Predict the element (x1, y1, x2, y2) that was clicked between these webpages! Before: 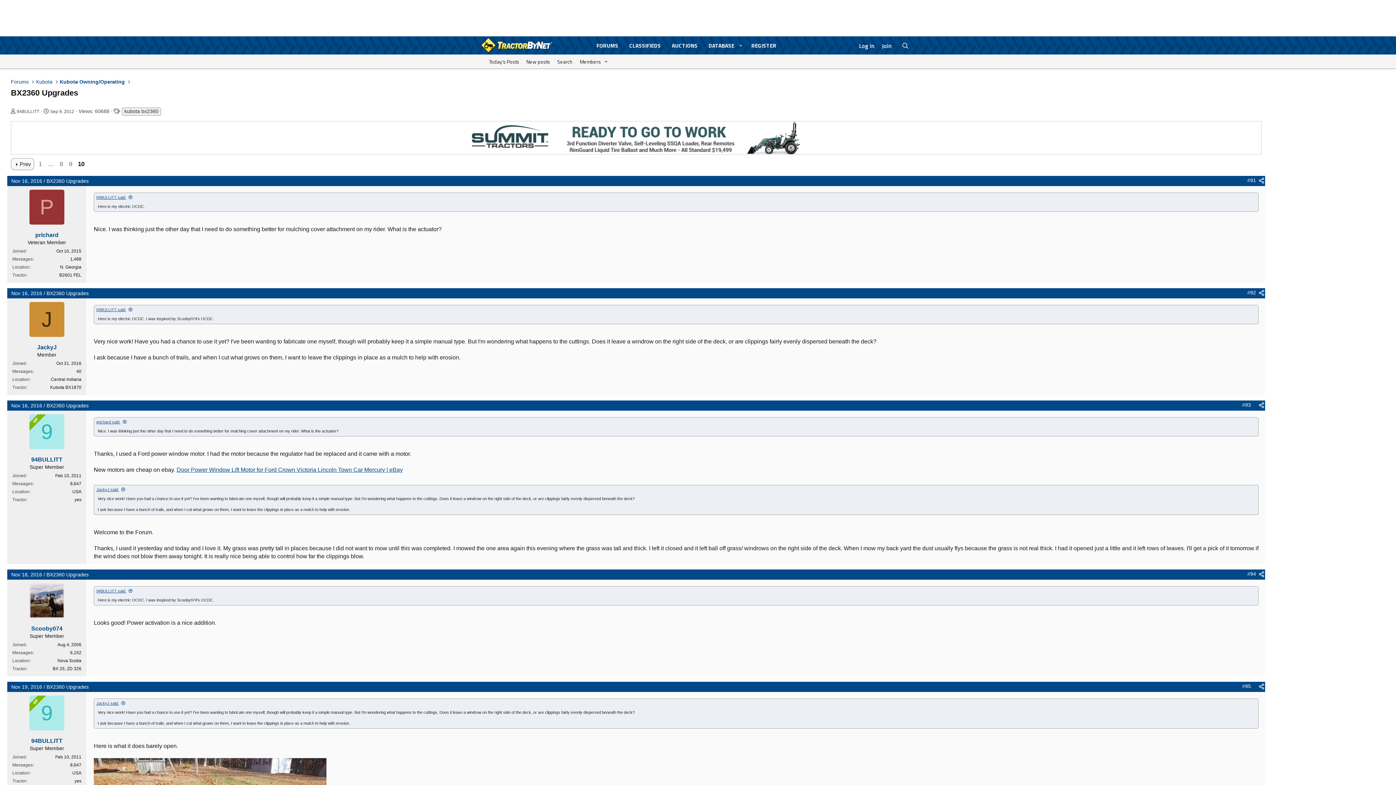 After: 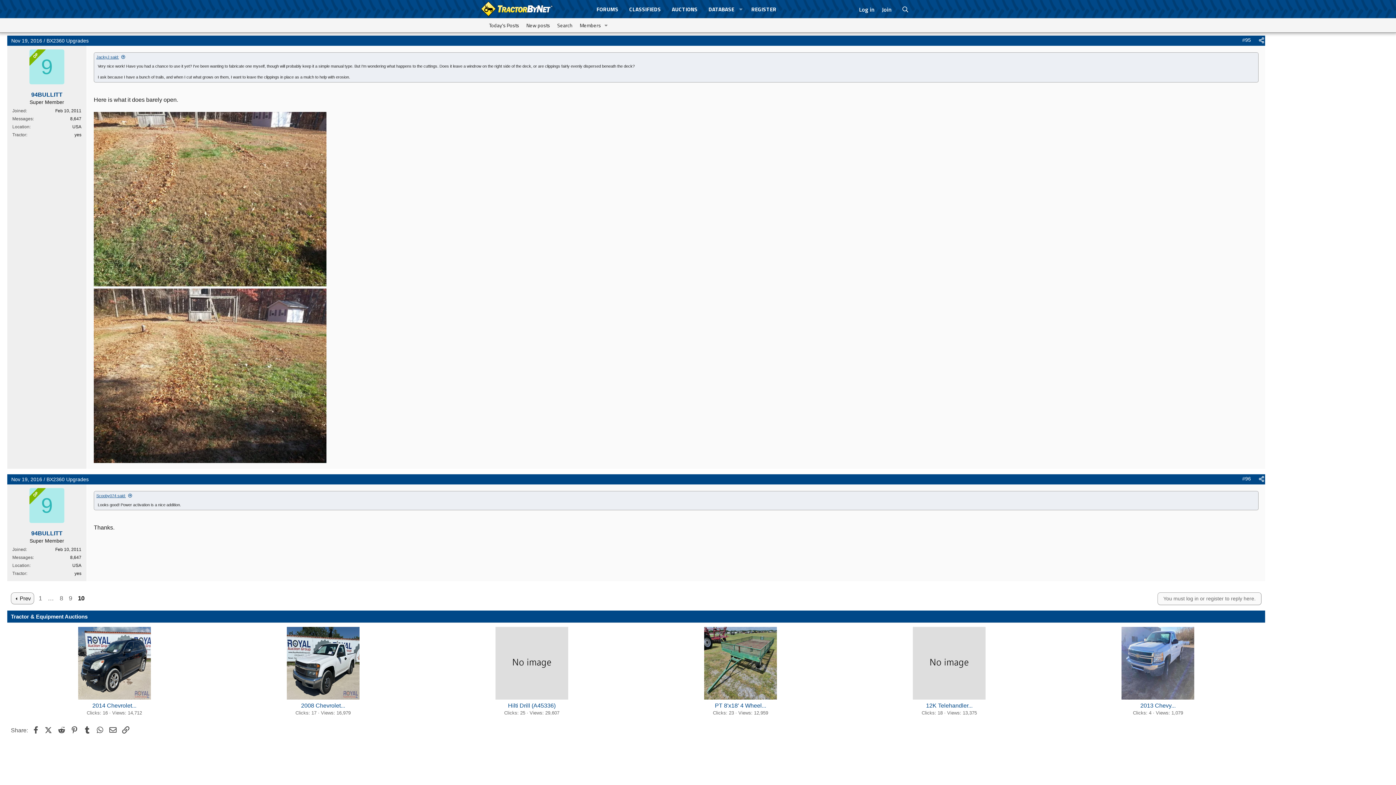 Action: bbox: (11, 684, 42, 690) label: Nov 19, 2016